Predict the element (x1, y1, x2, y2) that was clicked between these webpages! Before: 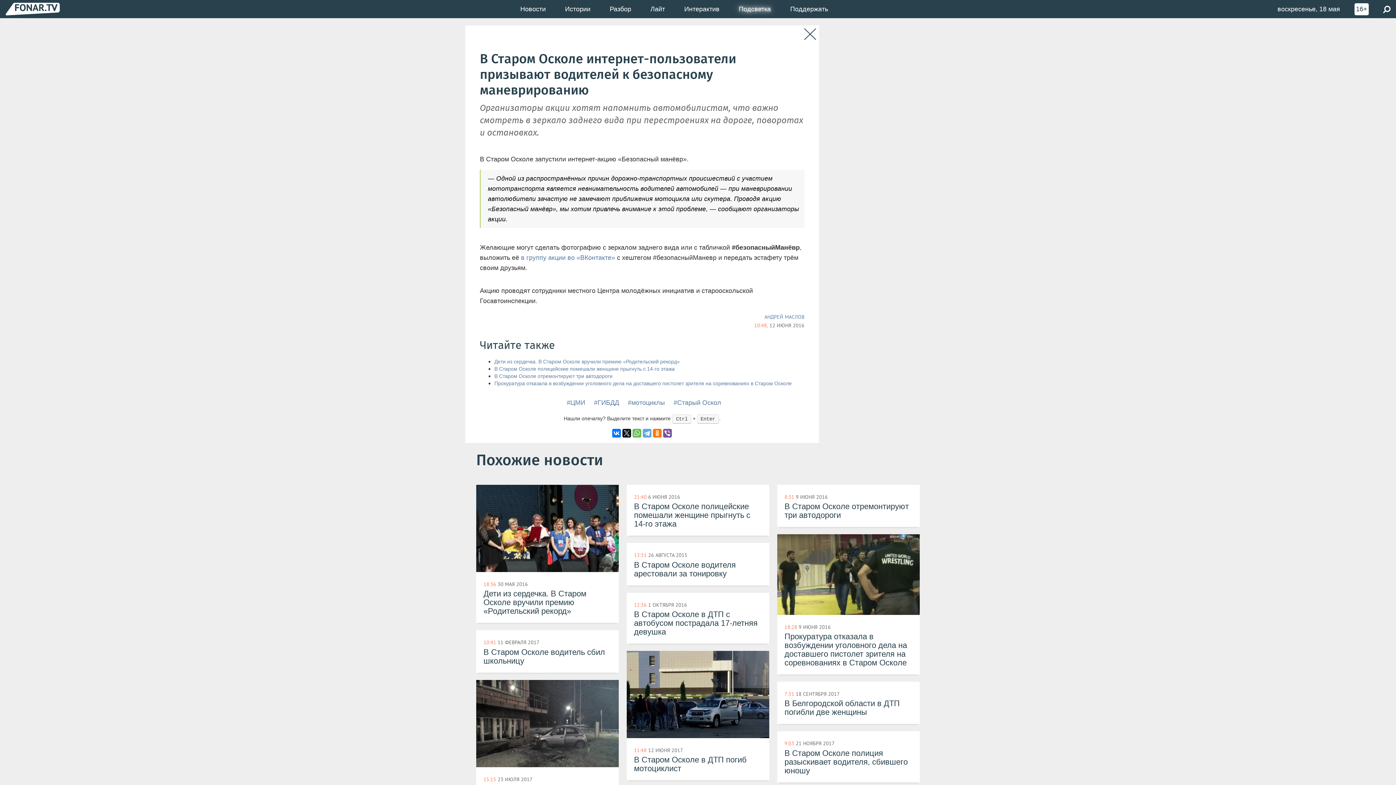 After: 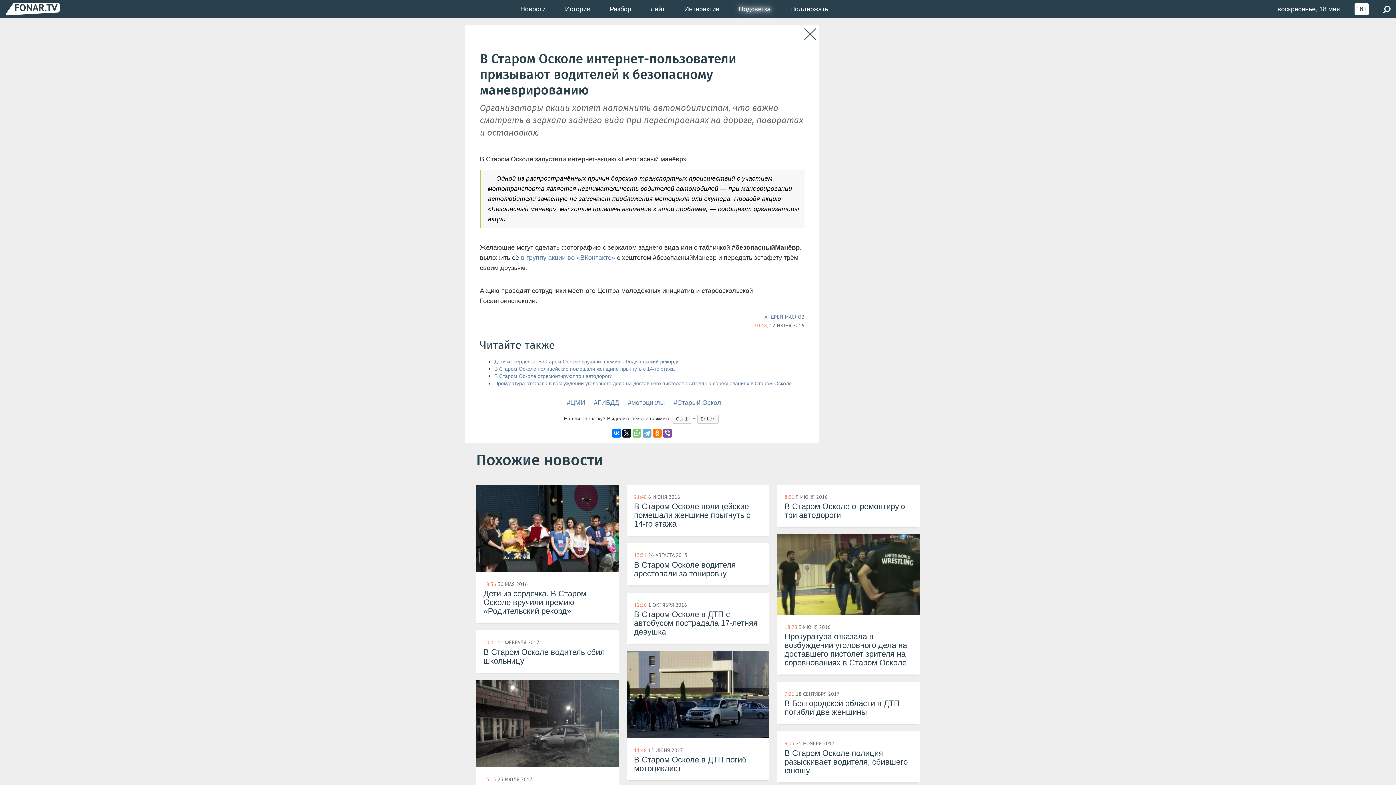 Action: bbox: (632, 429, 641, 437)